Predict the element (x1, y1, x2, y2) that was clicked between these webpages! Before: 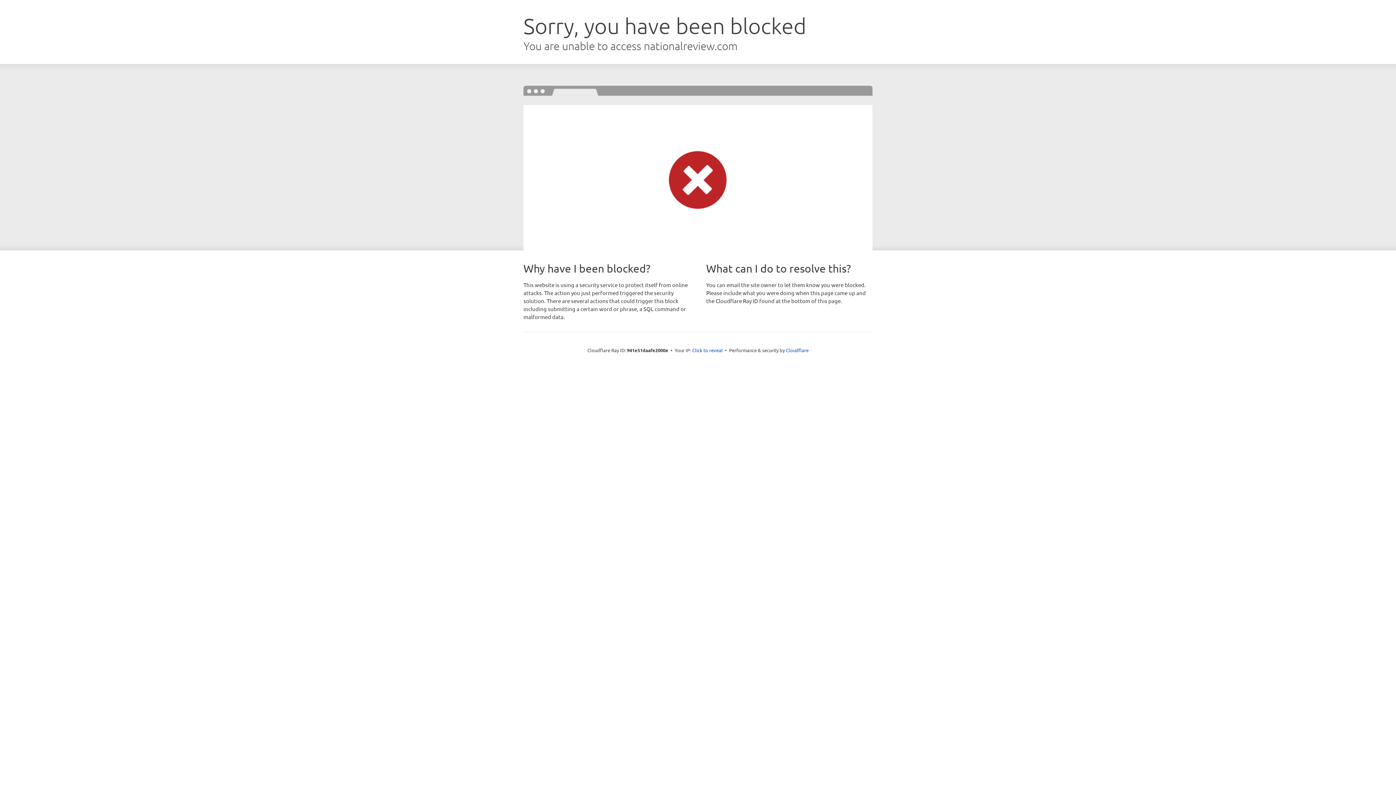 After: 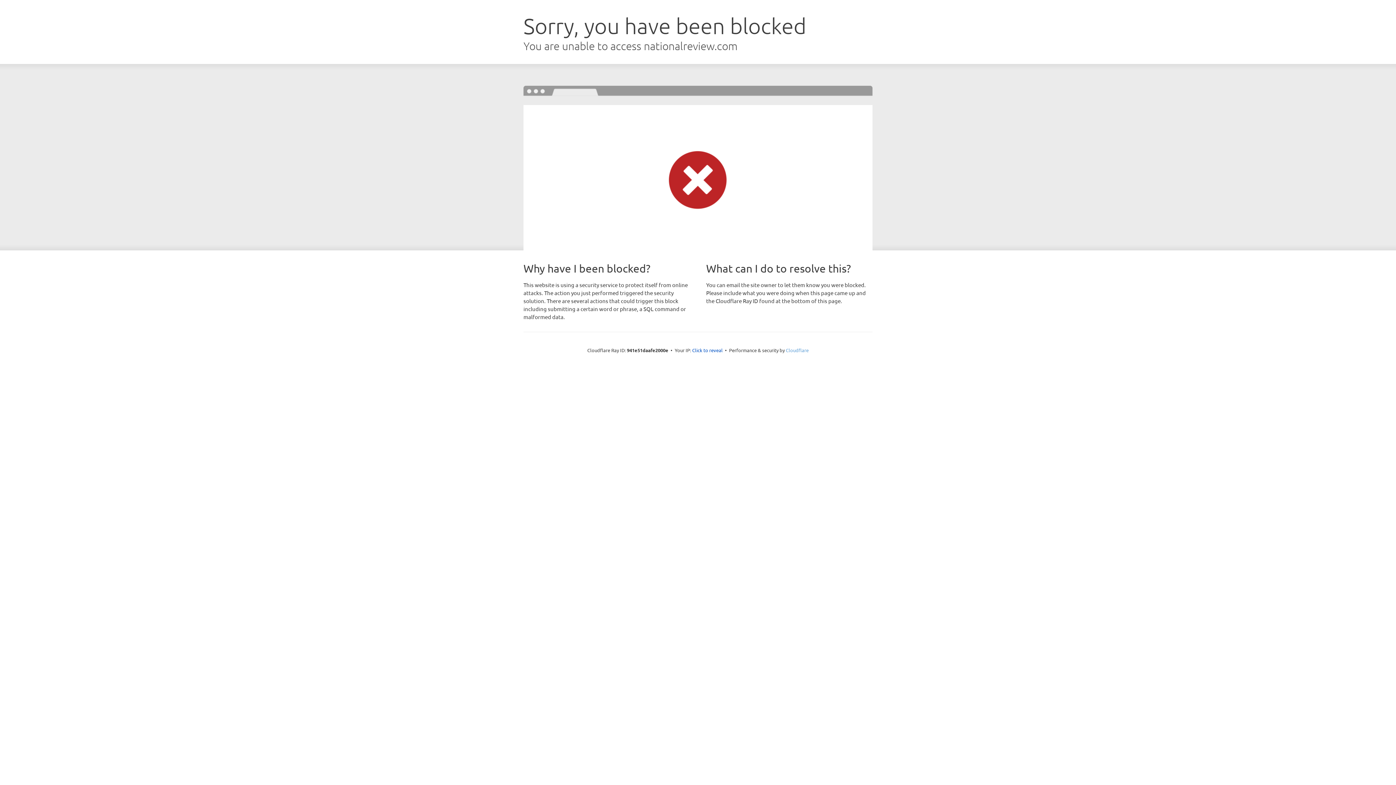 Action: label: Cloudflare bbox: (786, 347, 808, 353)